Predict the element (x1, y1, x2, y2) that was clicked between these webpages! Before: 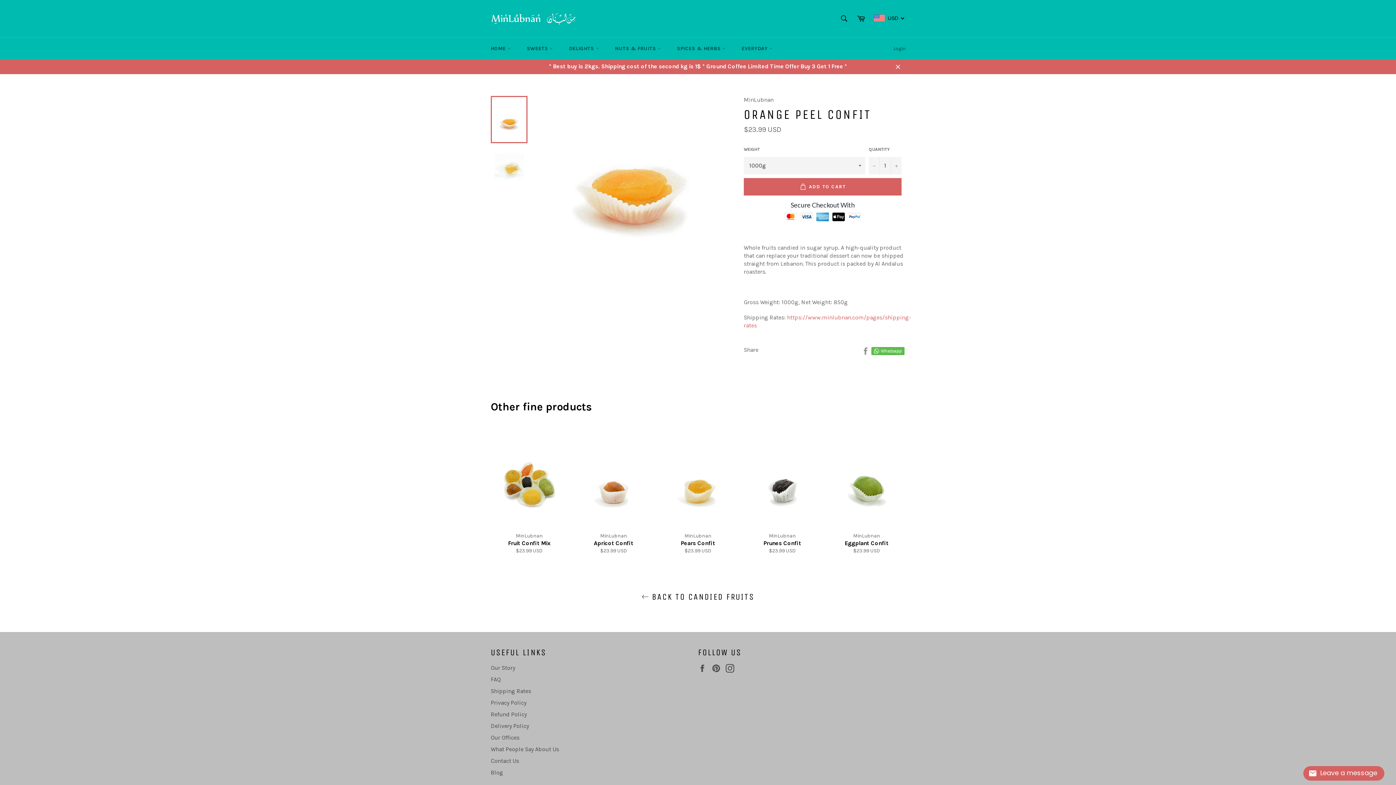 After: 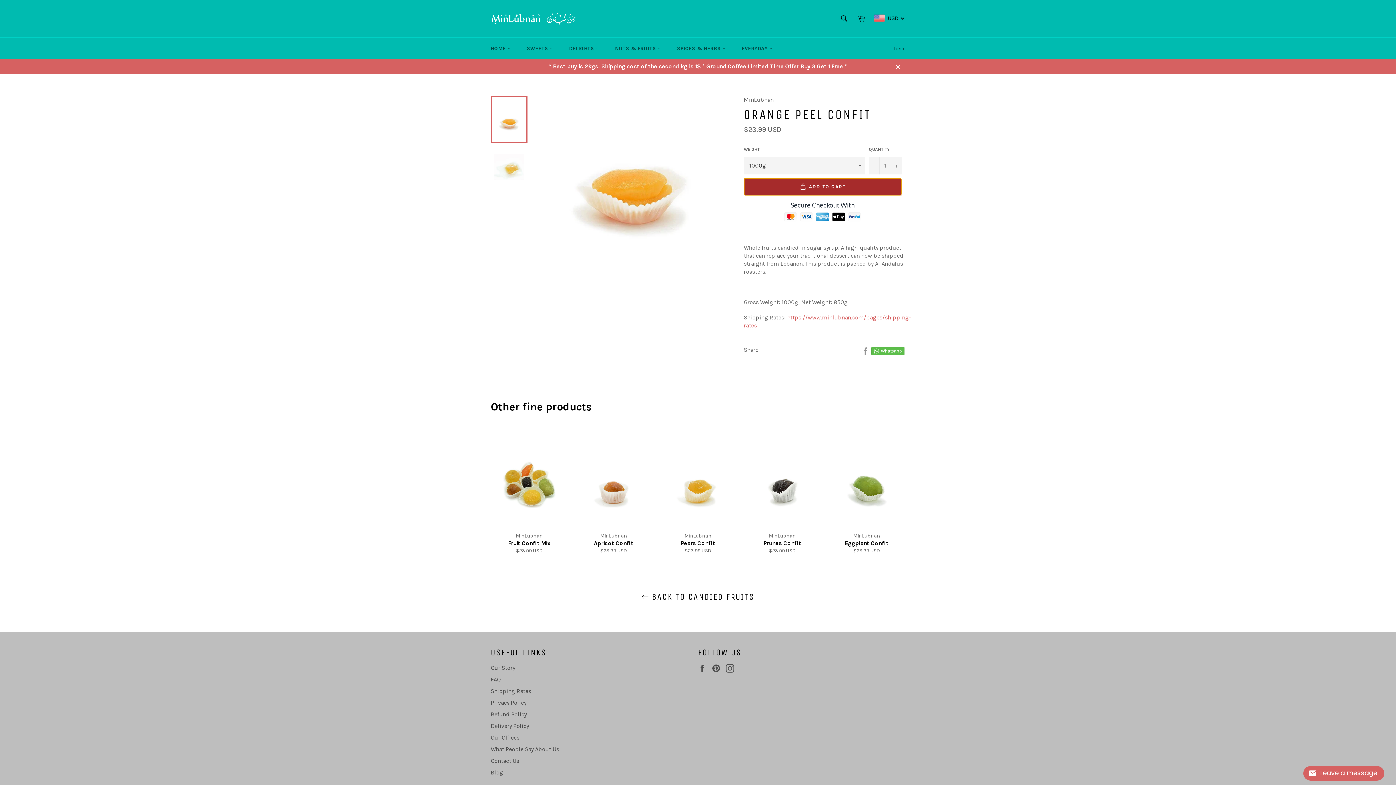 Action: label: ADD TO CART bbox: (744, 178, 901, 195)